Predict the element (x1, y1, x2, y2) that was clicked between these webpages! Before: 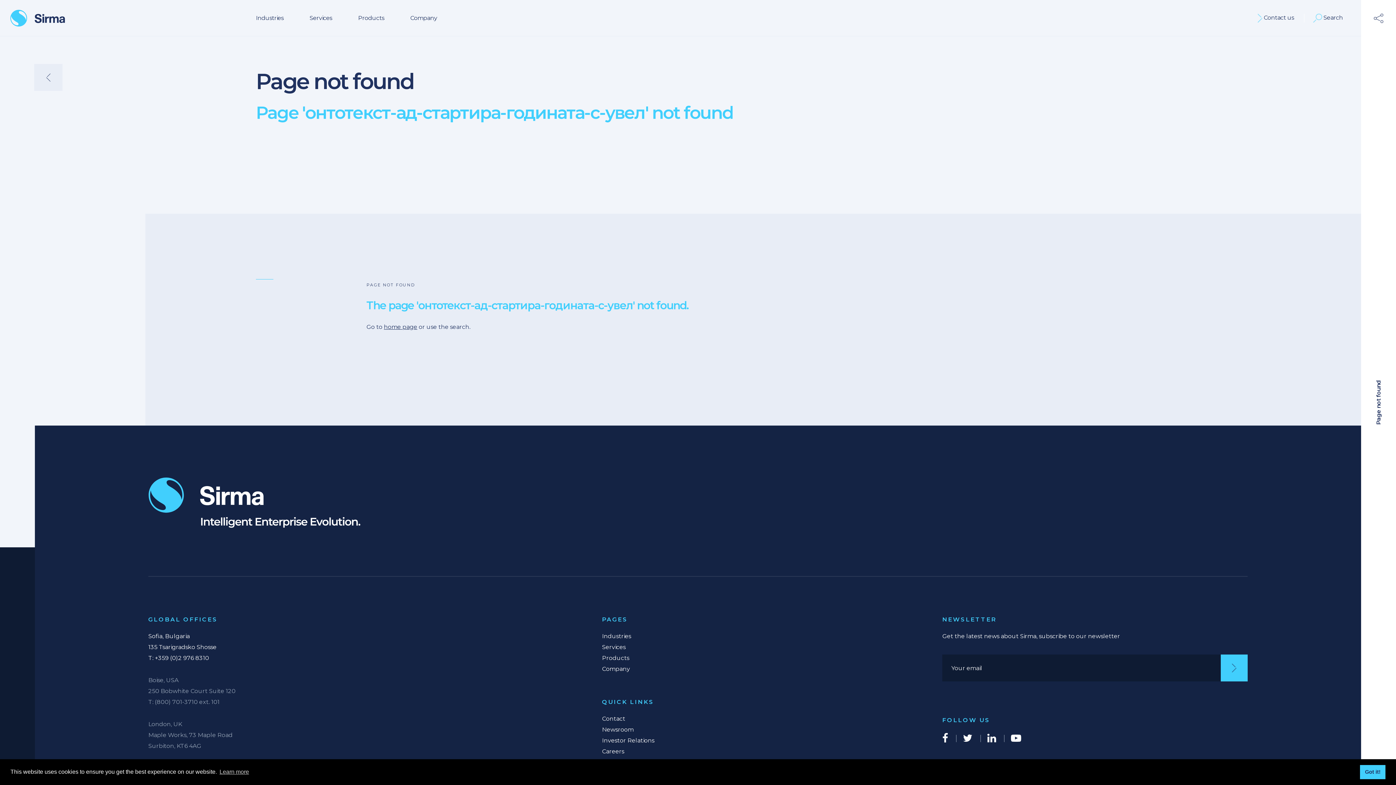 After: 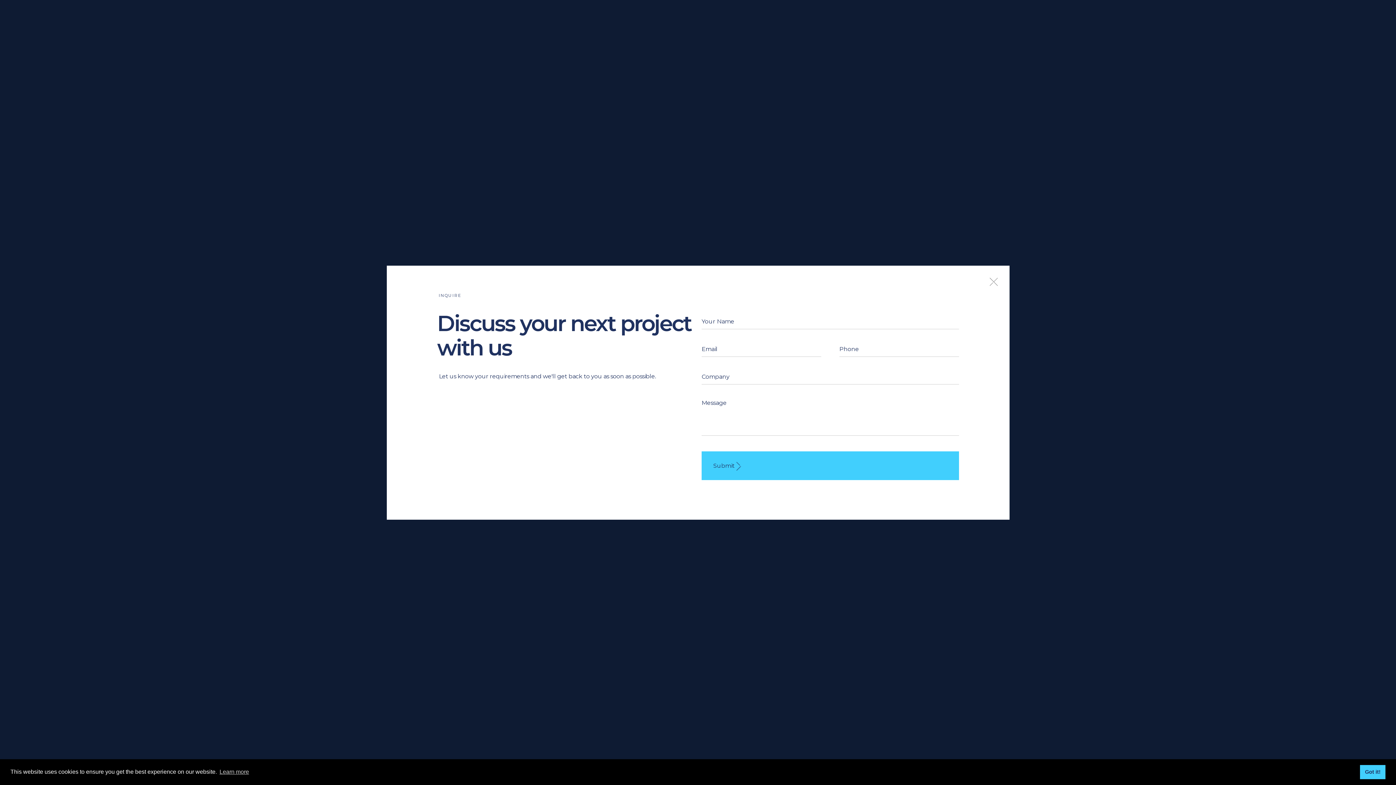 Action: bbox: (602, 713, 794, 724) label: Contact